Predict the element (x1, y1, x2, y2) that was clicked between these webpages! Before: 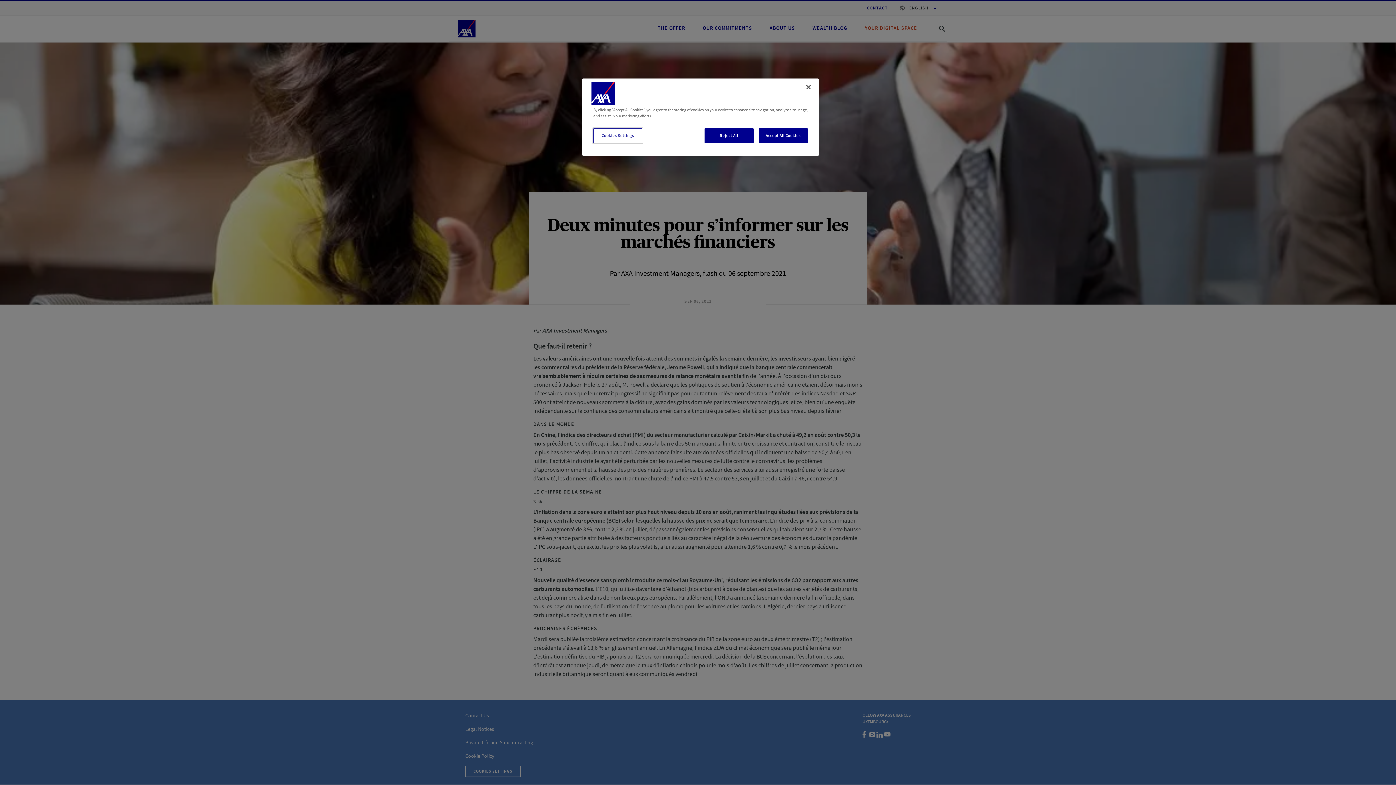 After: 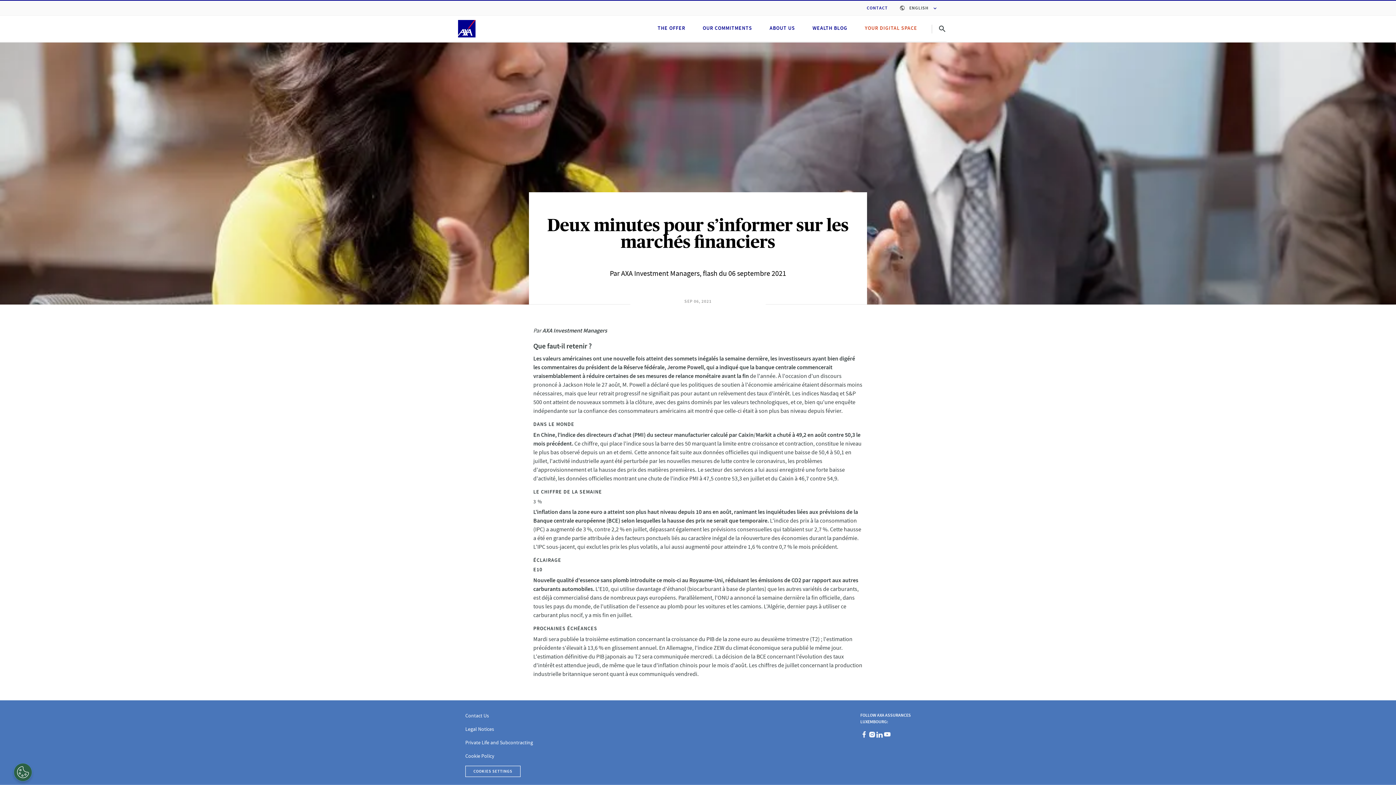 Action: label: Accept All Cookies bbox: (758, 128, 808, 143)